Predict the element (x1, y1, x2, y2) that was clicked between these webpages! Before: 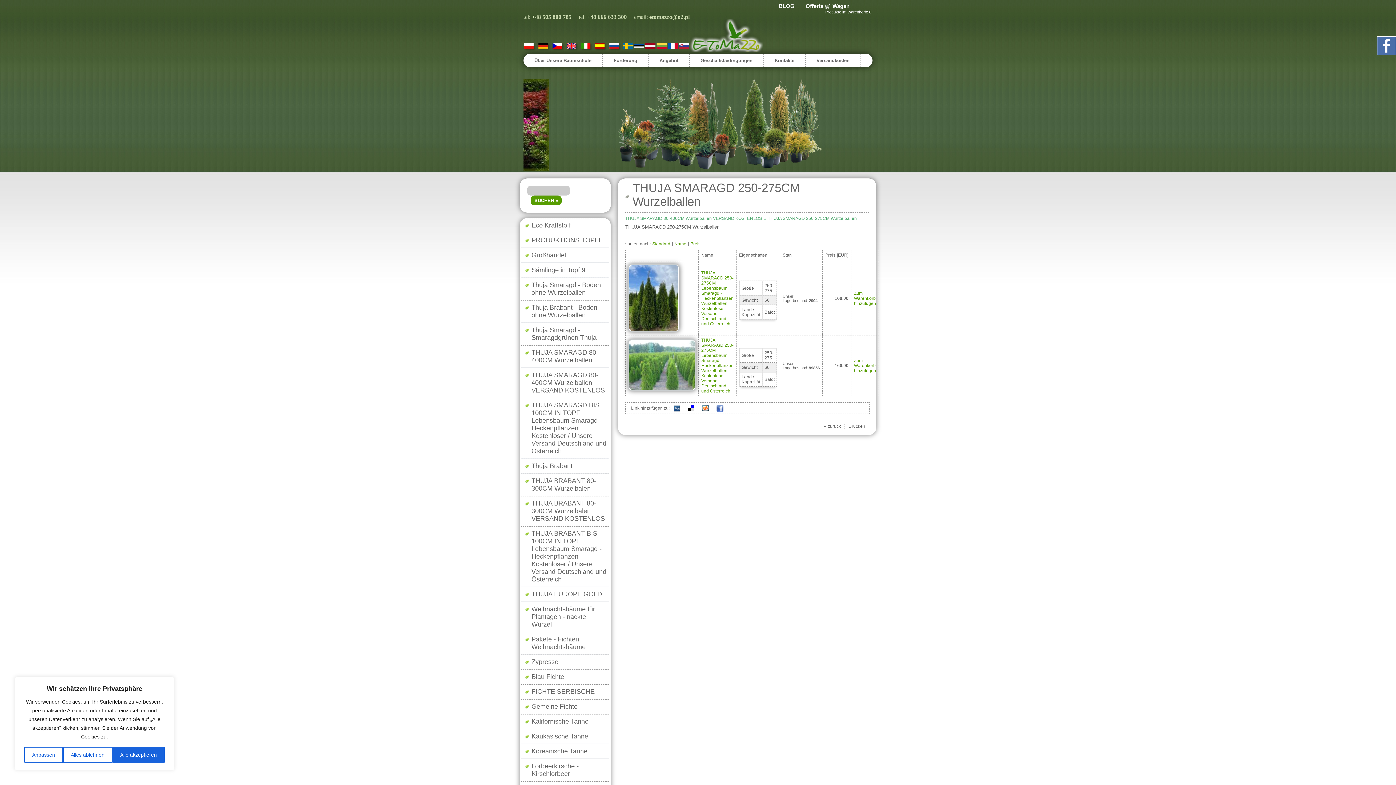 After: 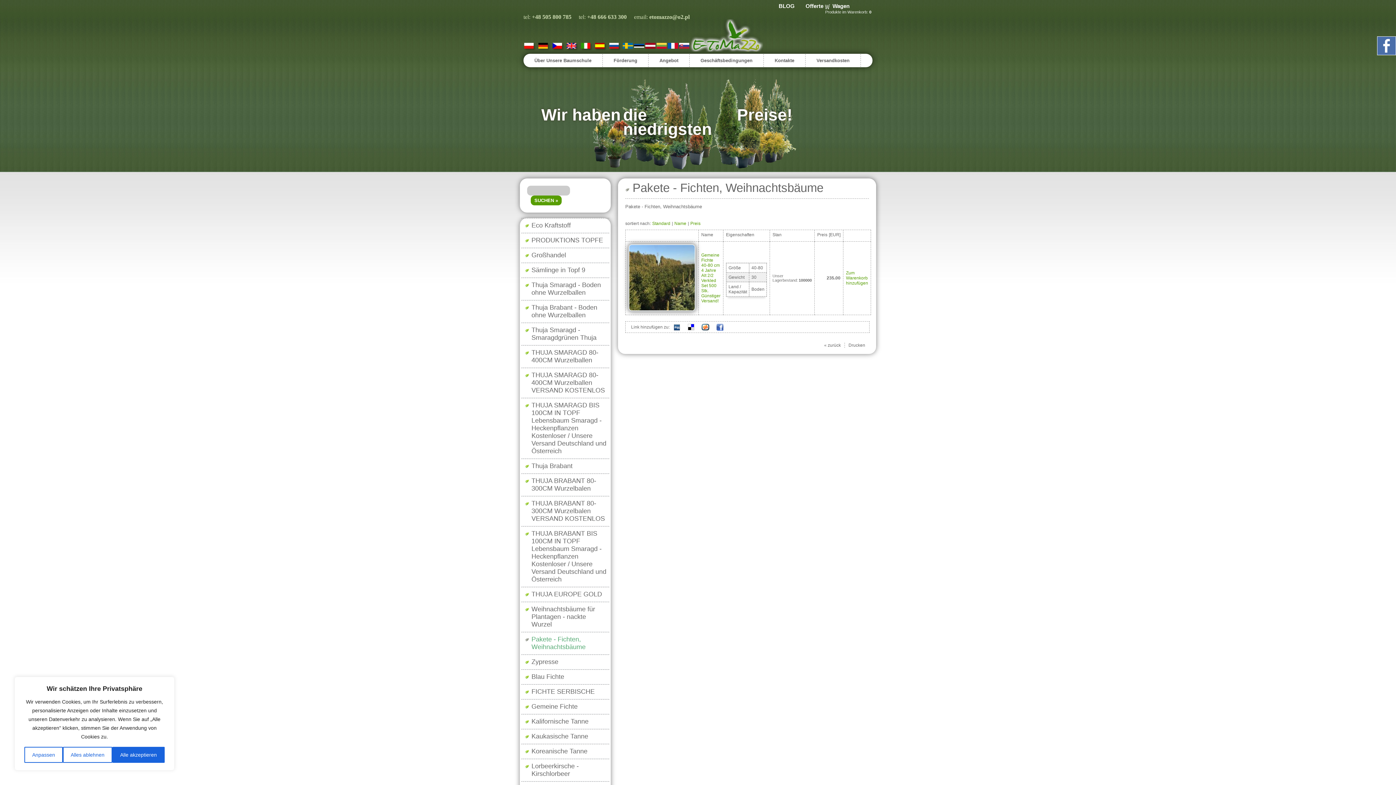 Action: label: Pakete - Fichten, Weihnachtsbäume bbox: (521, 632, 608, 654)